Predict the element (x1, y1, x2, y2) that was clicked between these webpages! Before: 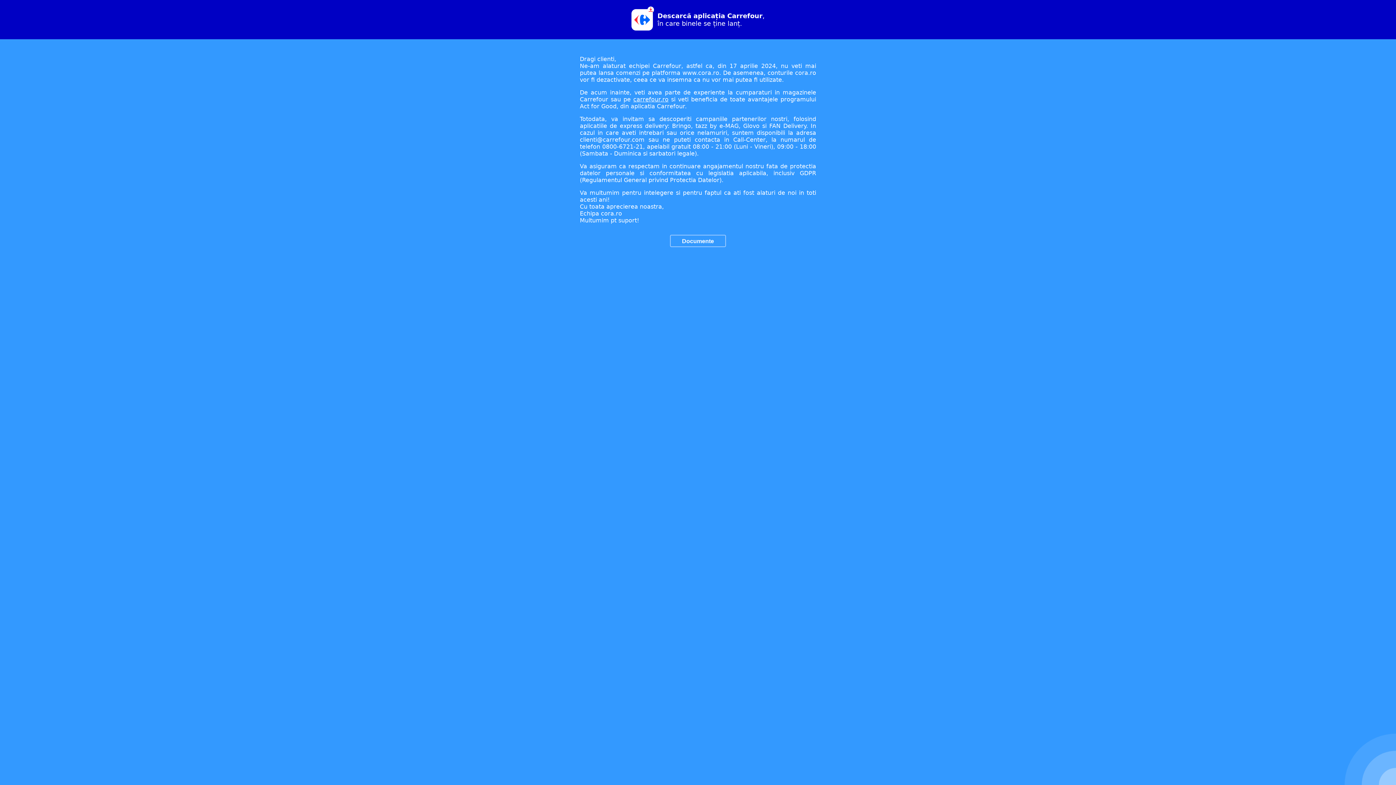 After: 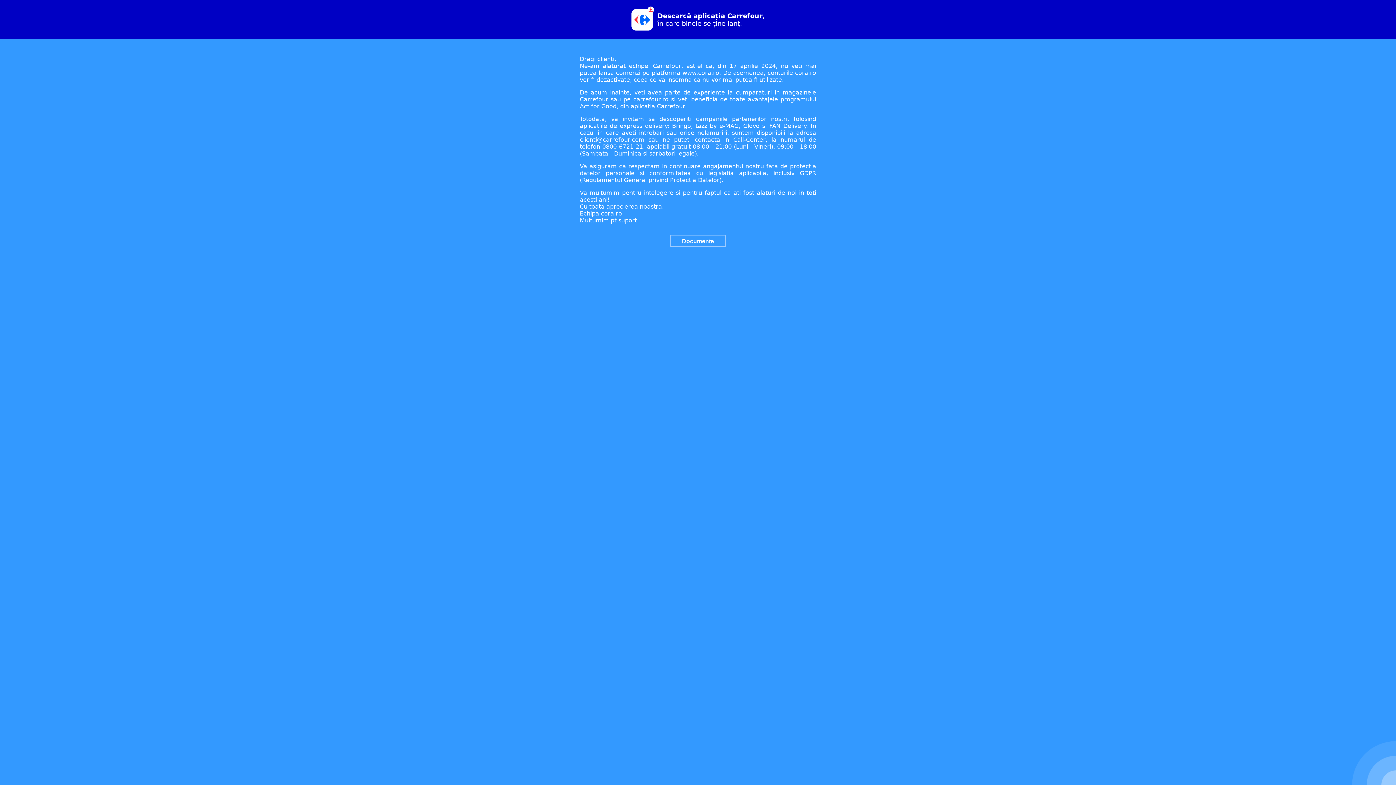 Action: bbox: (633, 96, 668, 102) label: carrefour.ro